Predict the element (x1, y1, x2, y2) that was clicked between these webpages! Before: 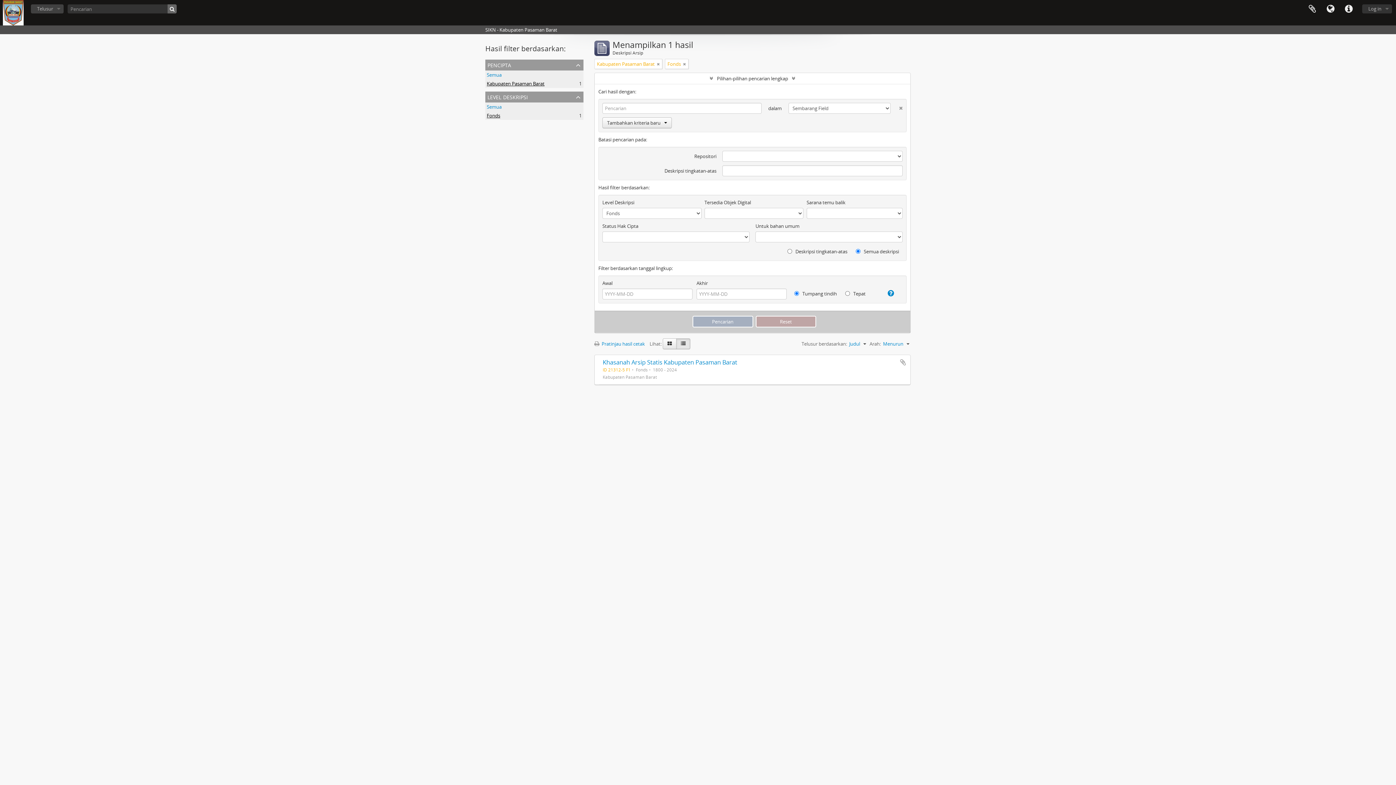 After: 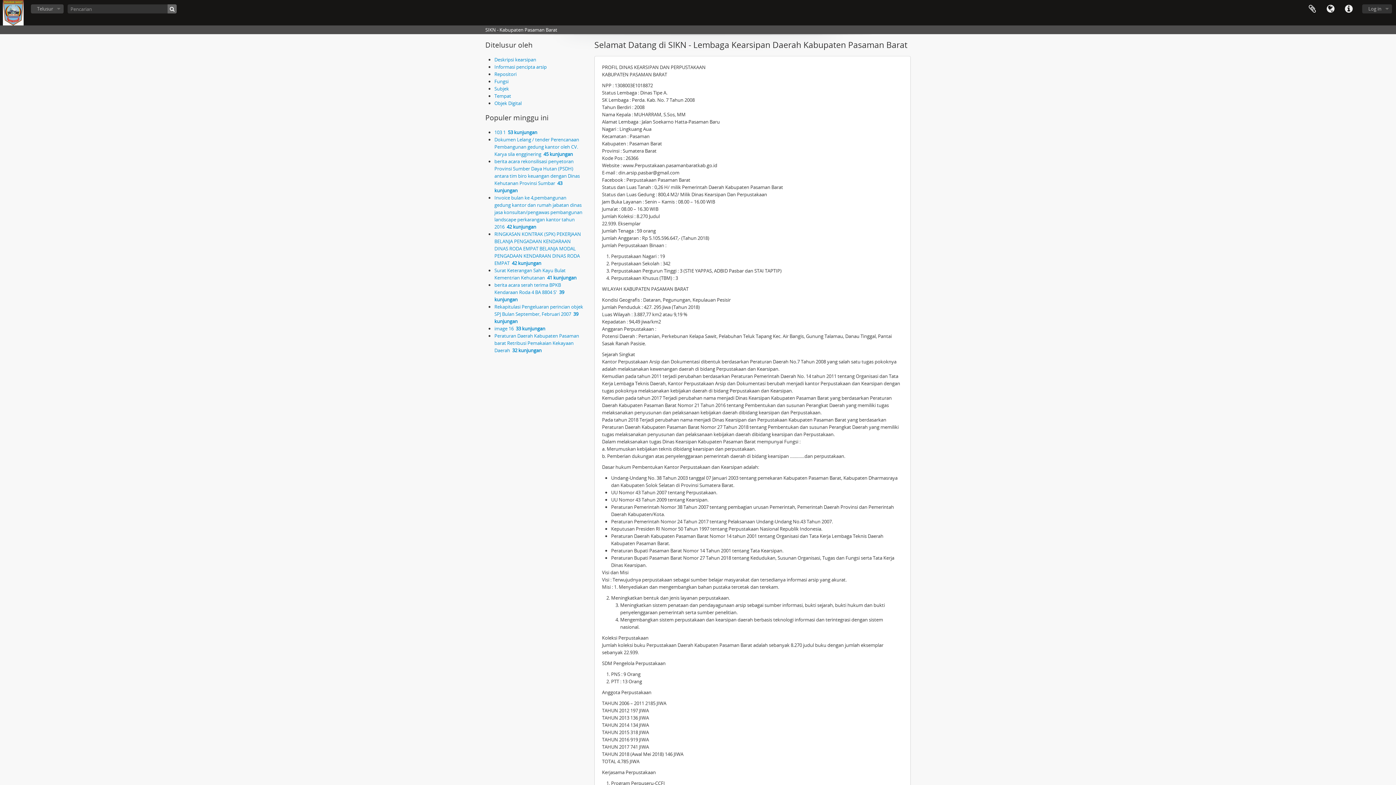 Action: bbox: (2, 0, 23, 25)